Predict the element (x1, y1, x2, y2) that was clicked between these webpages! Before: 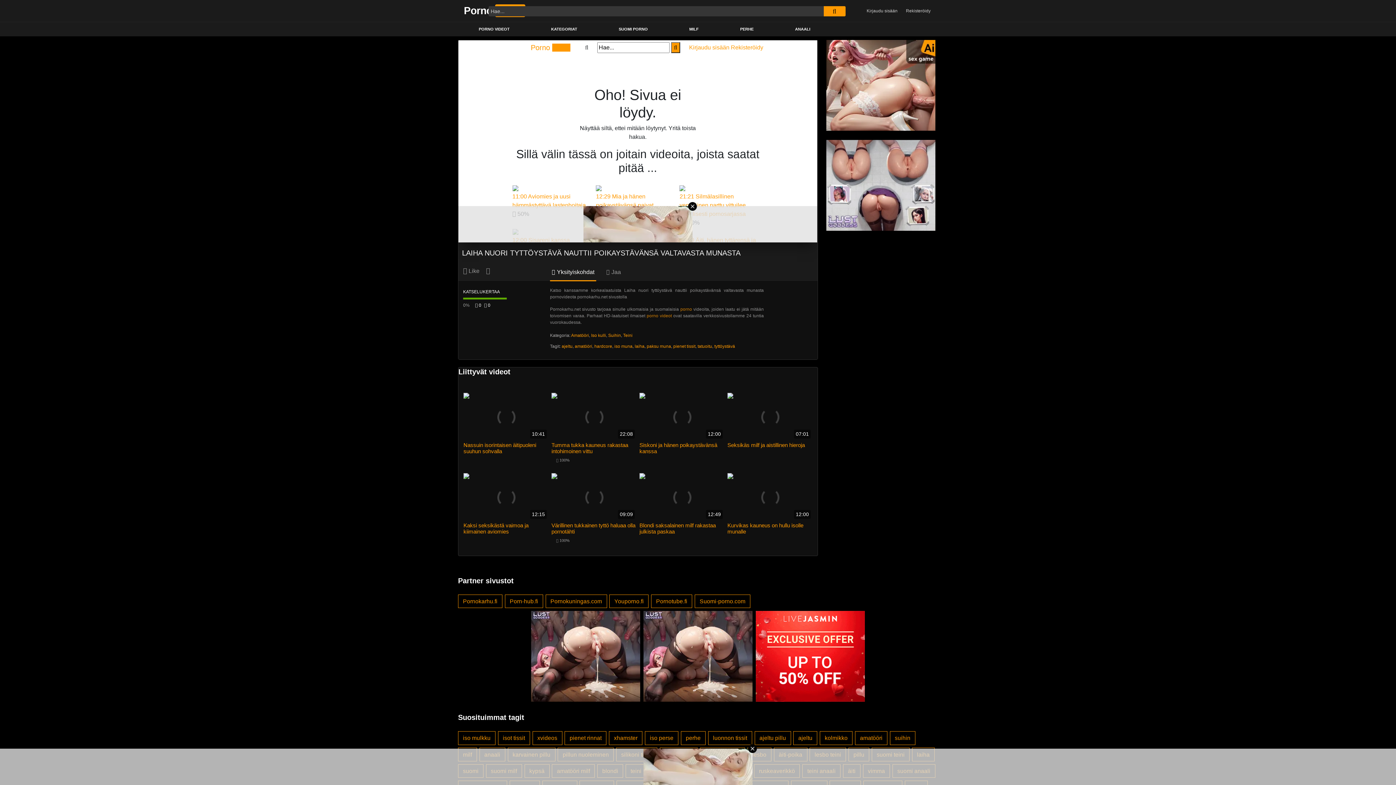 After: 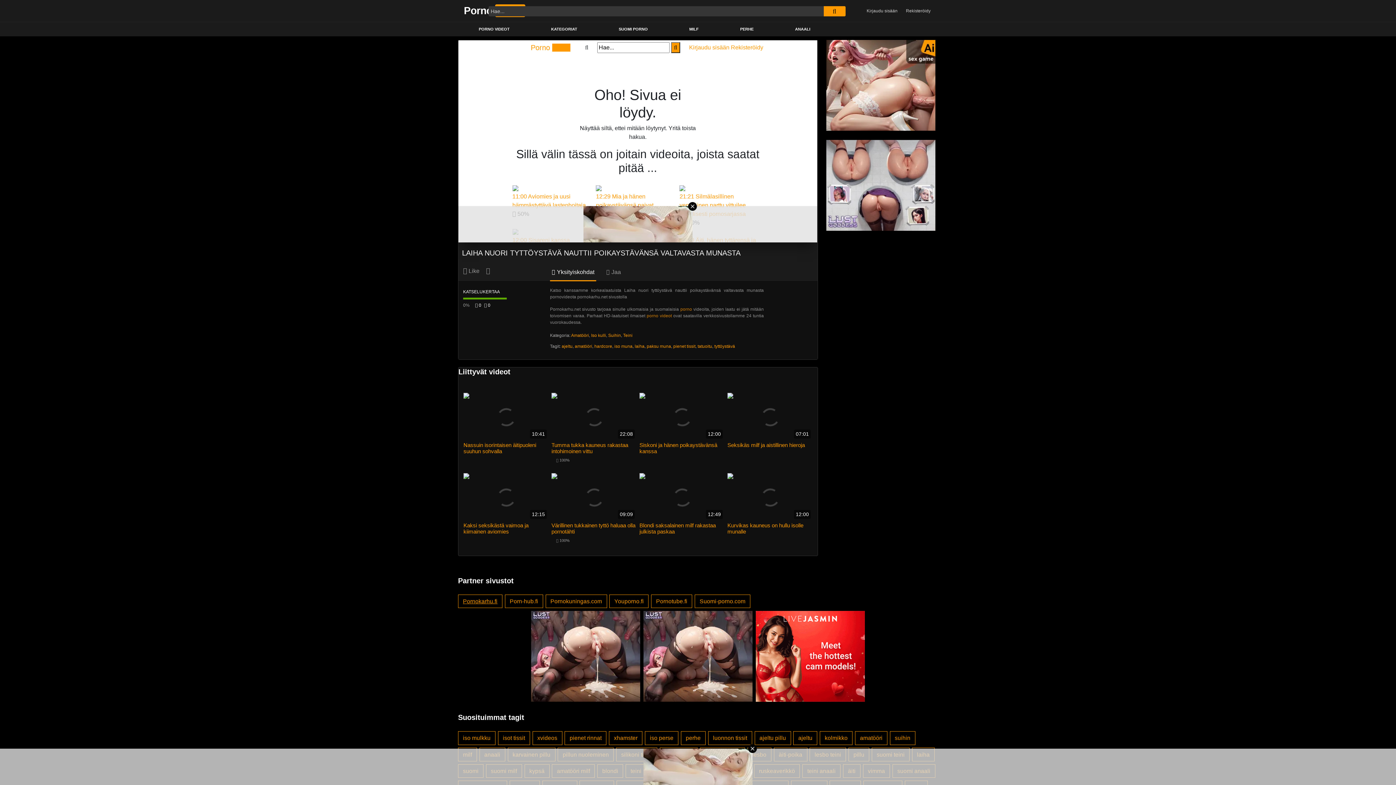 Action: bbox: (458, 594, 502, 608) label: Pornokarhu.fi